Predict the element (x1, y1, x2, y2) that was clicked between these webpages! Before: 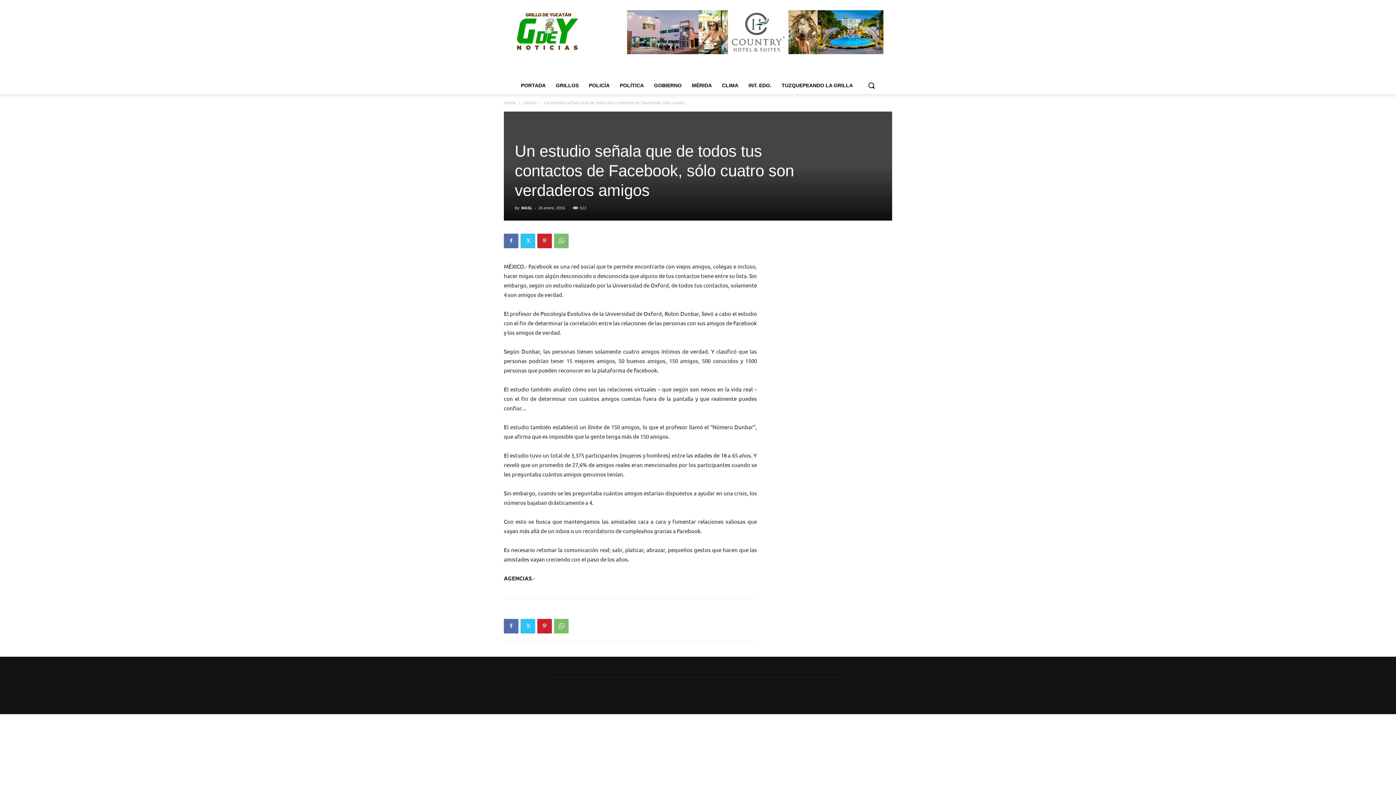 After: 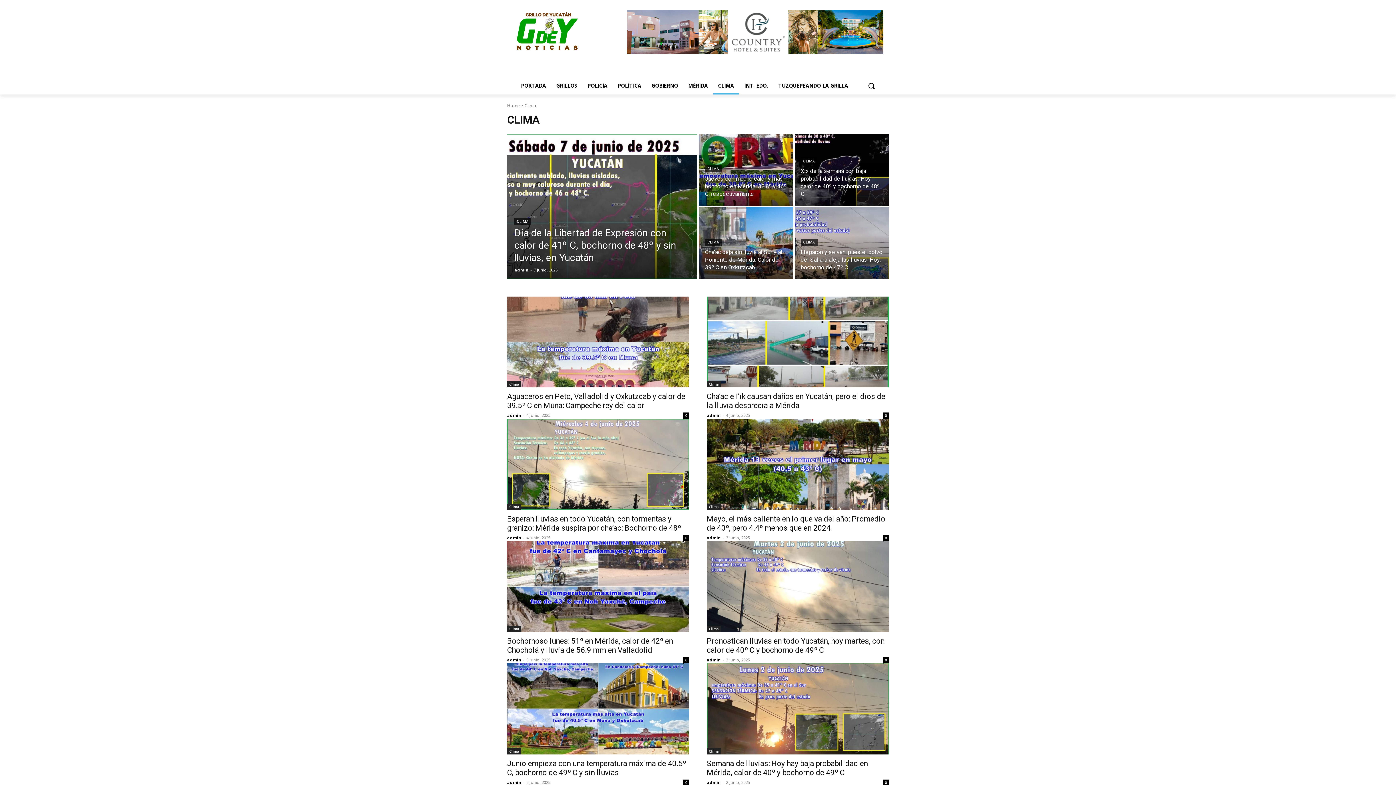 Action: label: CLIMA bbox: (717, 76, 743, 94)